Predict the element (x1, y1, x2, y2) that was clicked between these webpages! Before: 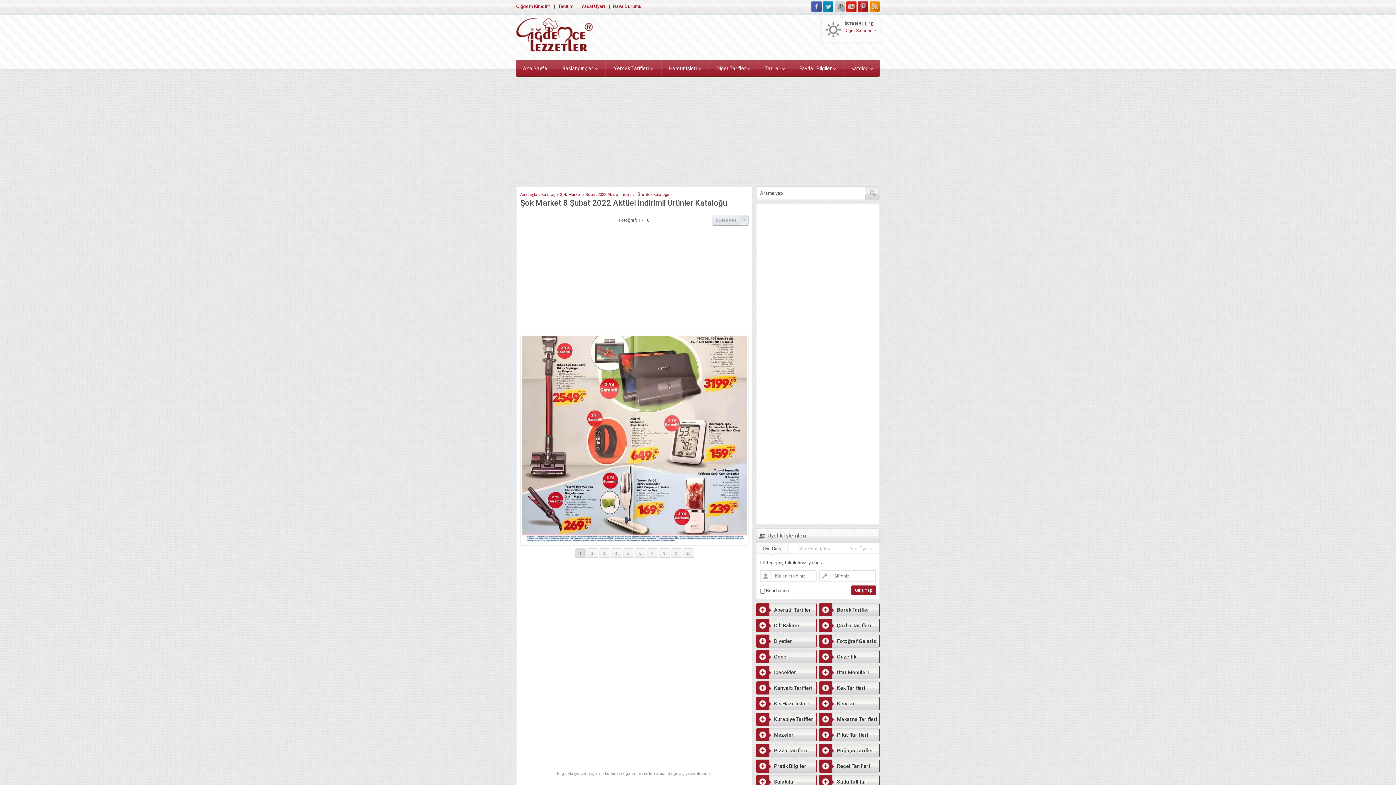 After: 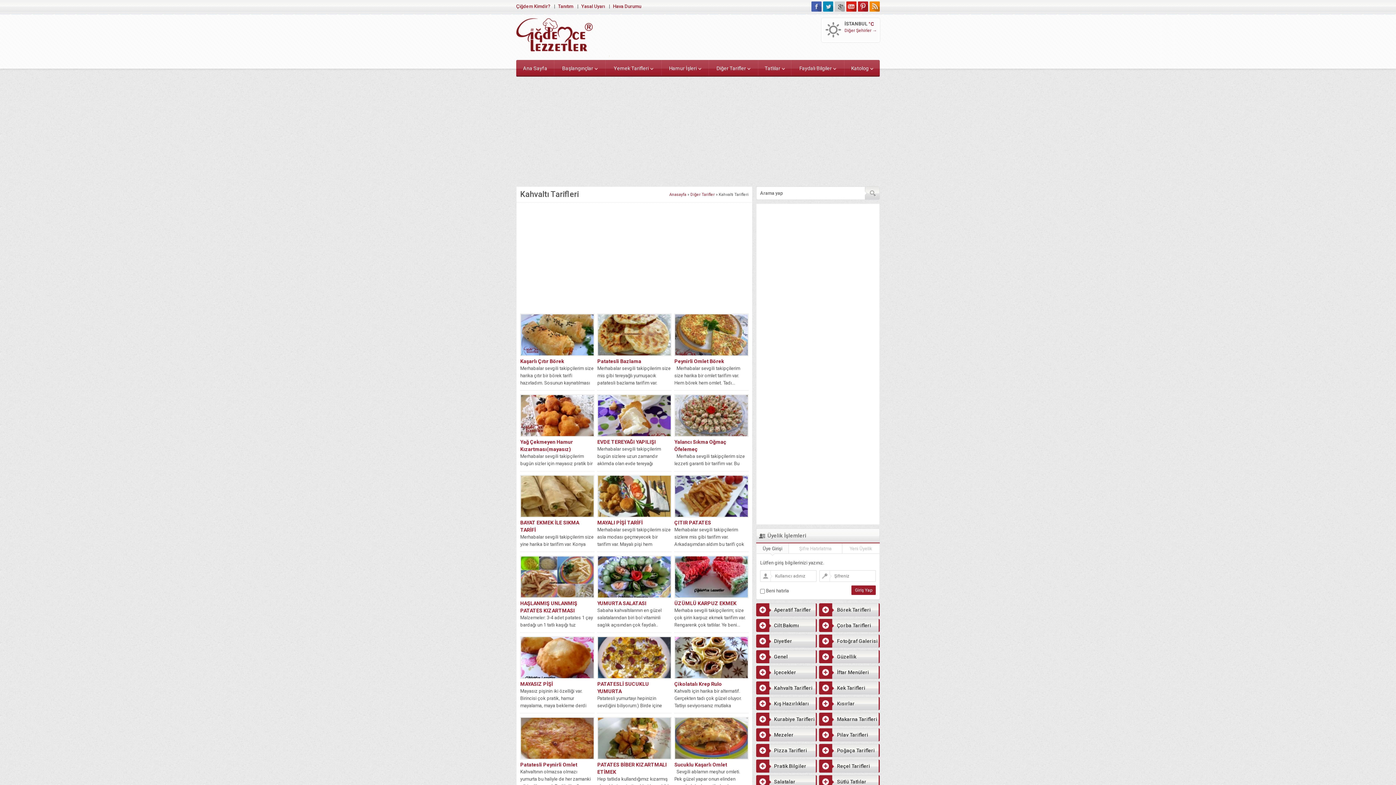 Action: label: Kahvaltı Tarifleri bbox: (756, 681, 815, 694)